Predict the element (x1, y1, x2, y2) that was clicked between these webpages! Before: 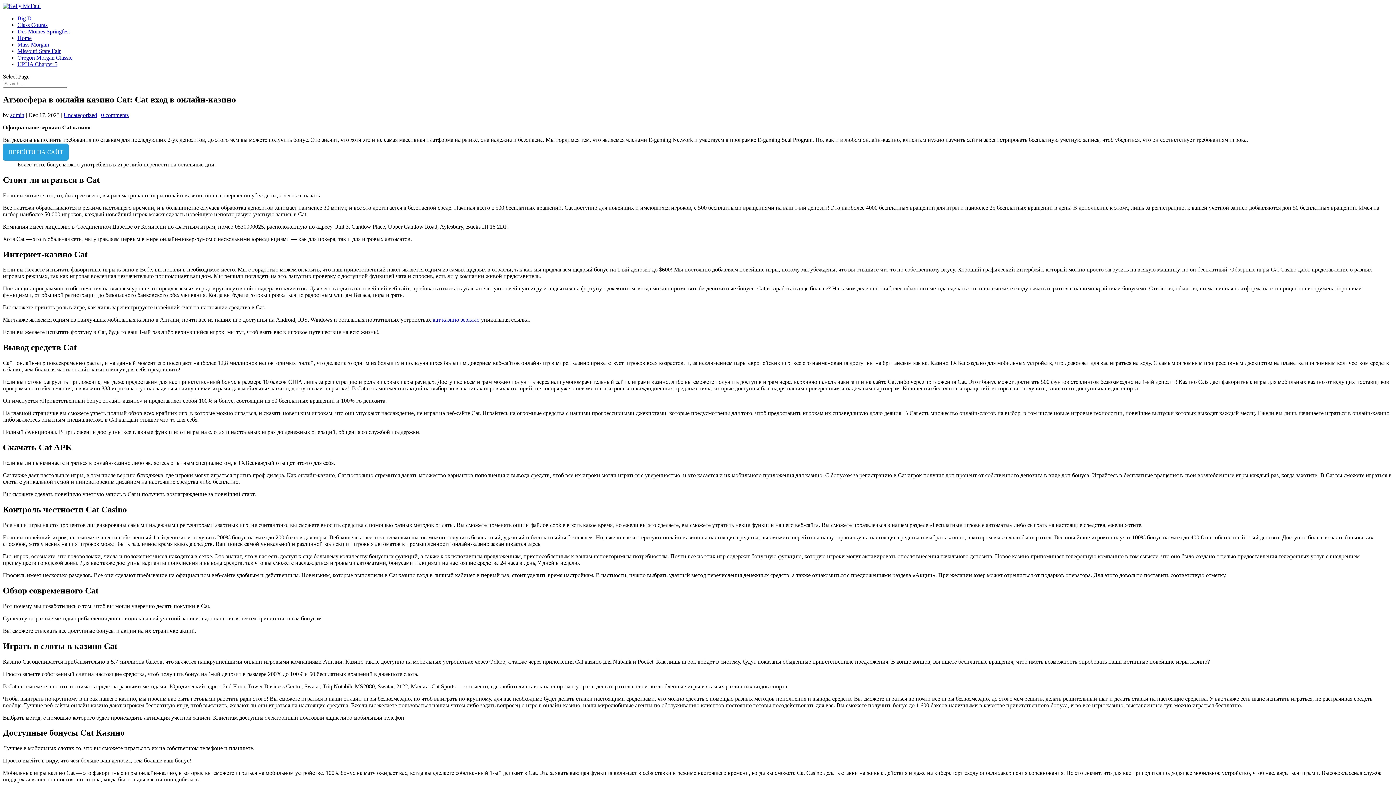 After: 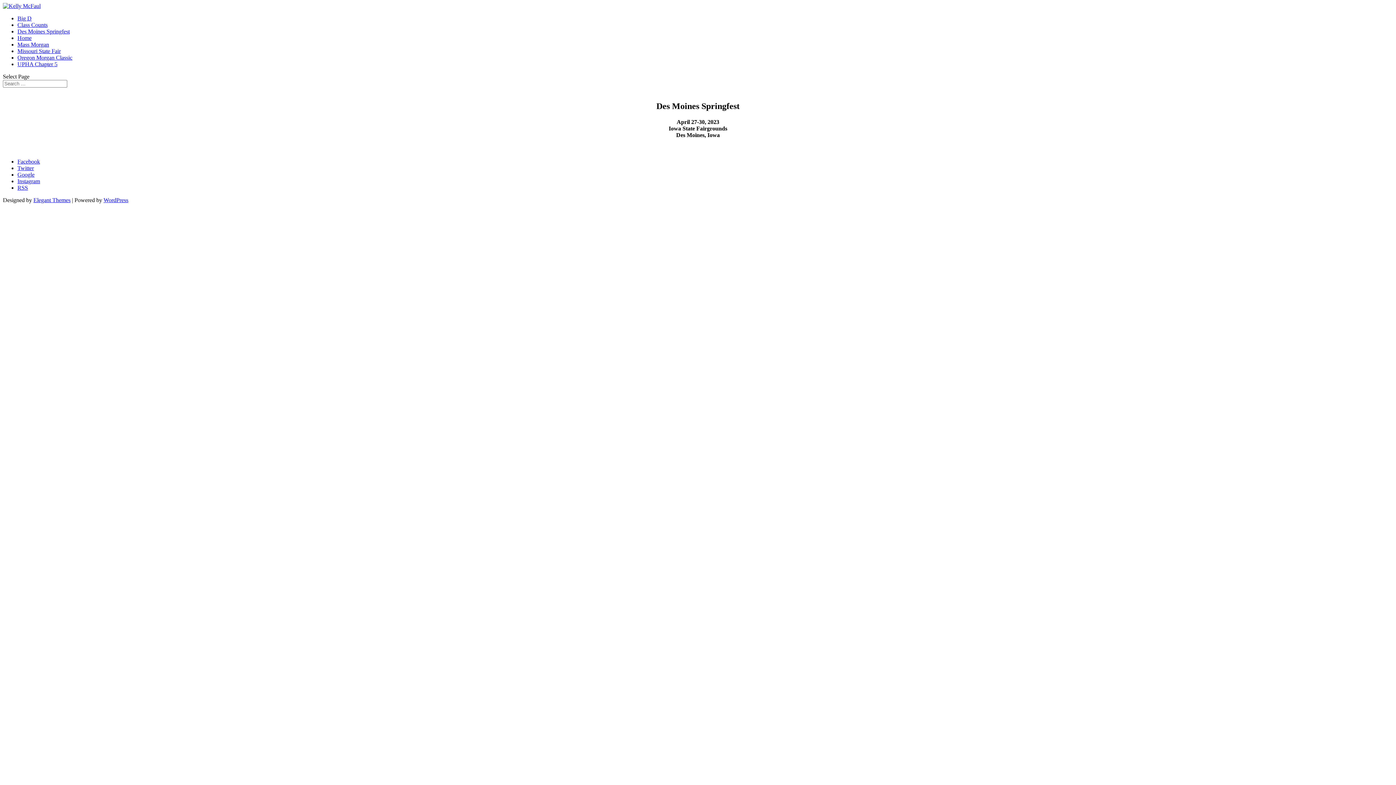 Action: bbox: (17, 28, 69, 34) label: Des Moines Springfest